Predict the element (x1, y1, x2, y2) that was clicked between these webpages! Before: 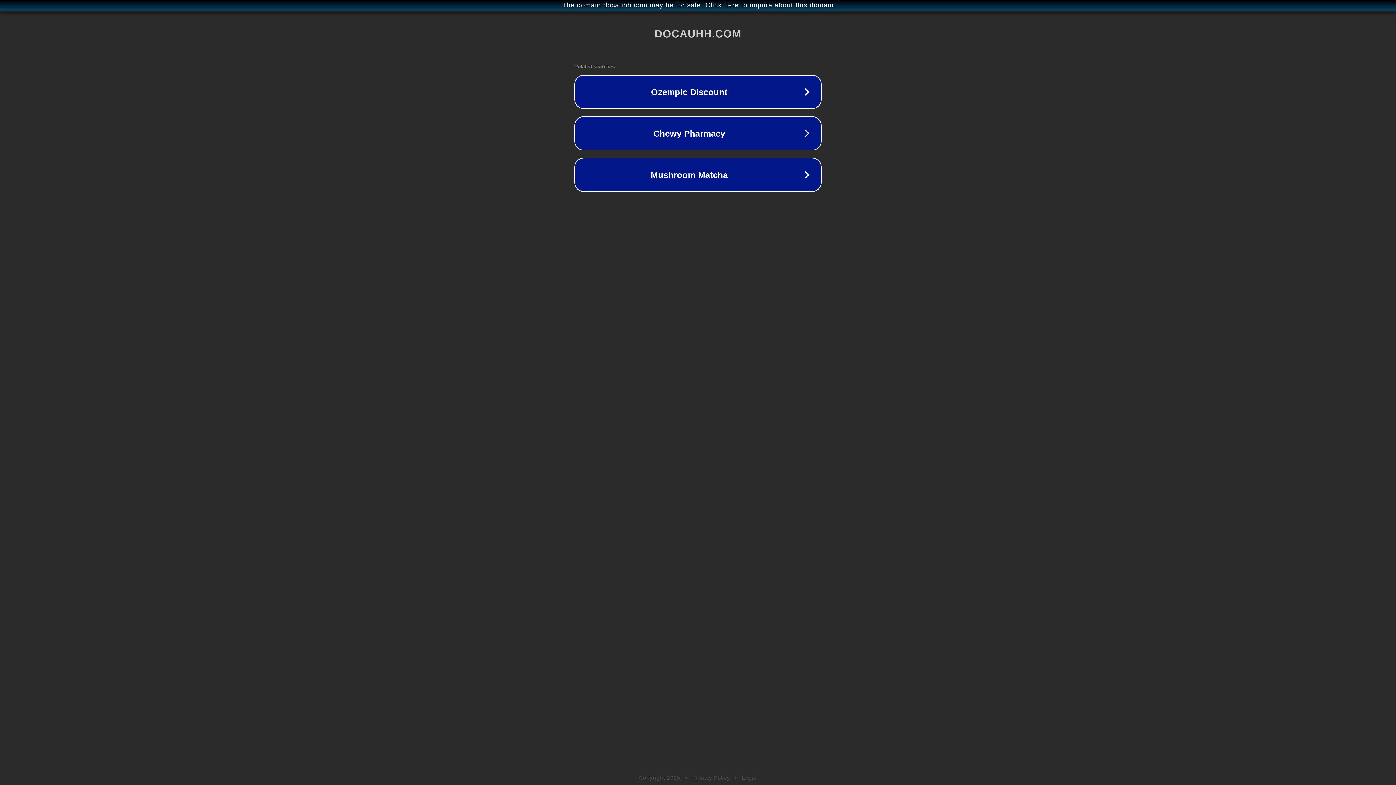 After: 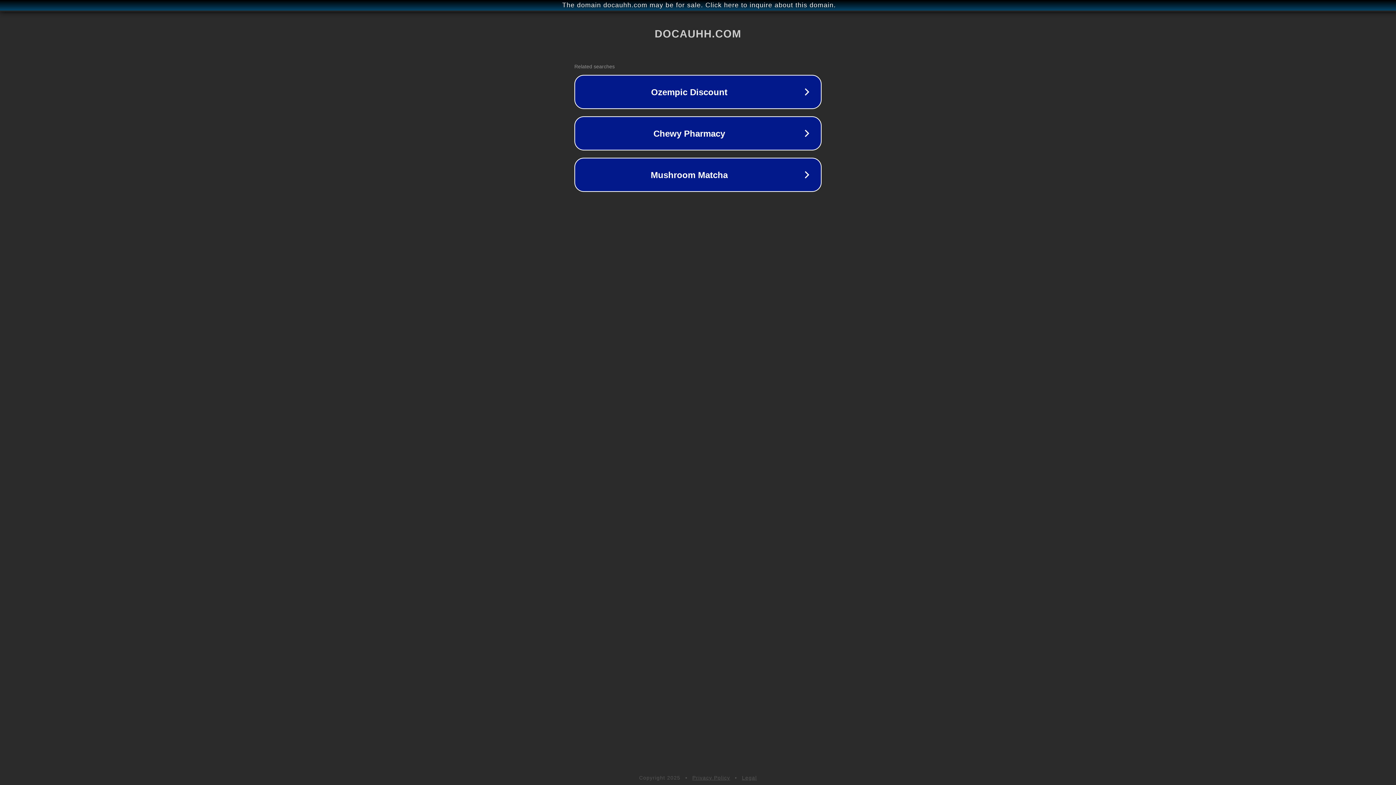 Action: bbox: (742, 775, 757, 781) label: Legal